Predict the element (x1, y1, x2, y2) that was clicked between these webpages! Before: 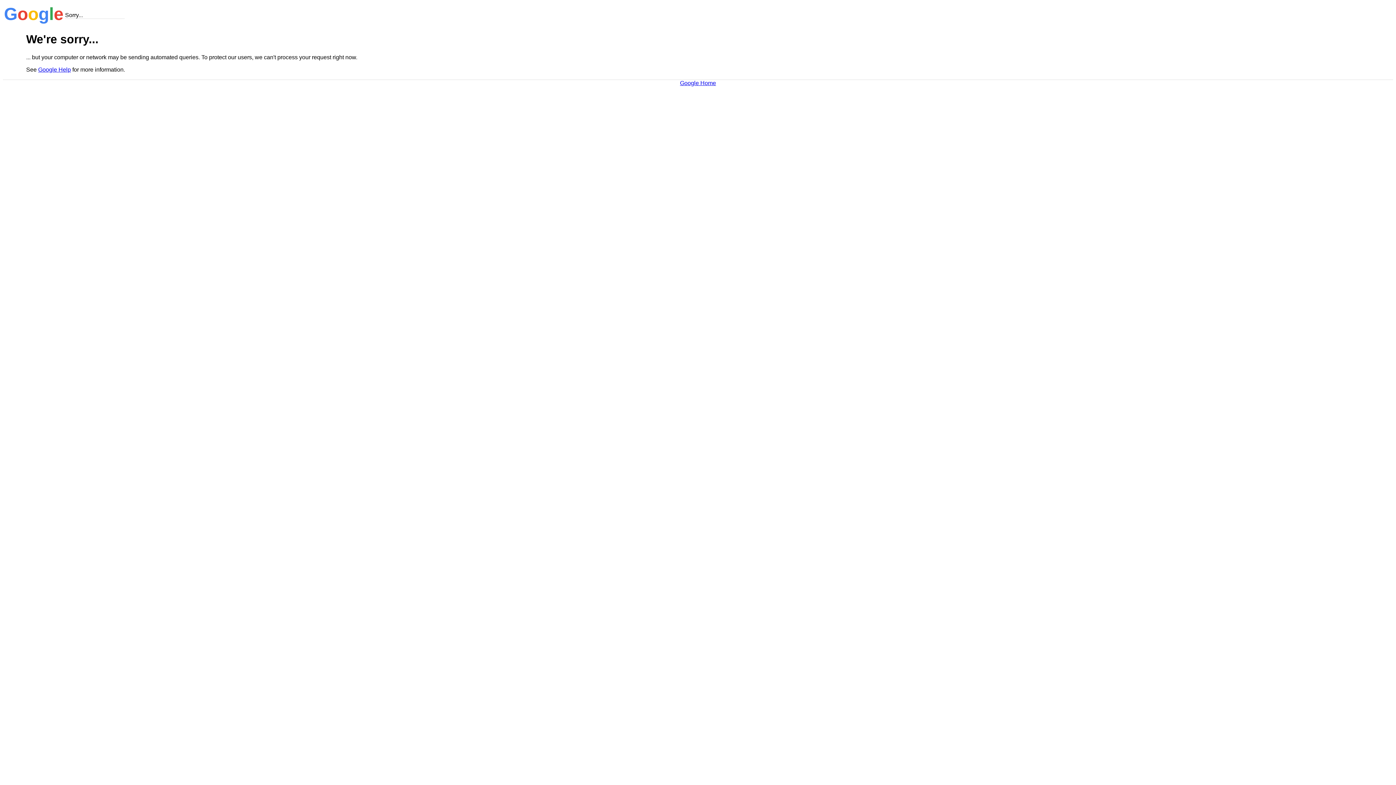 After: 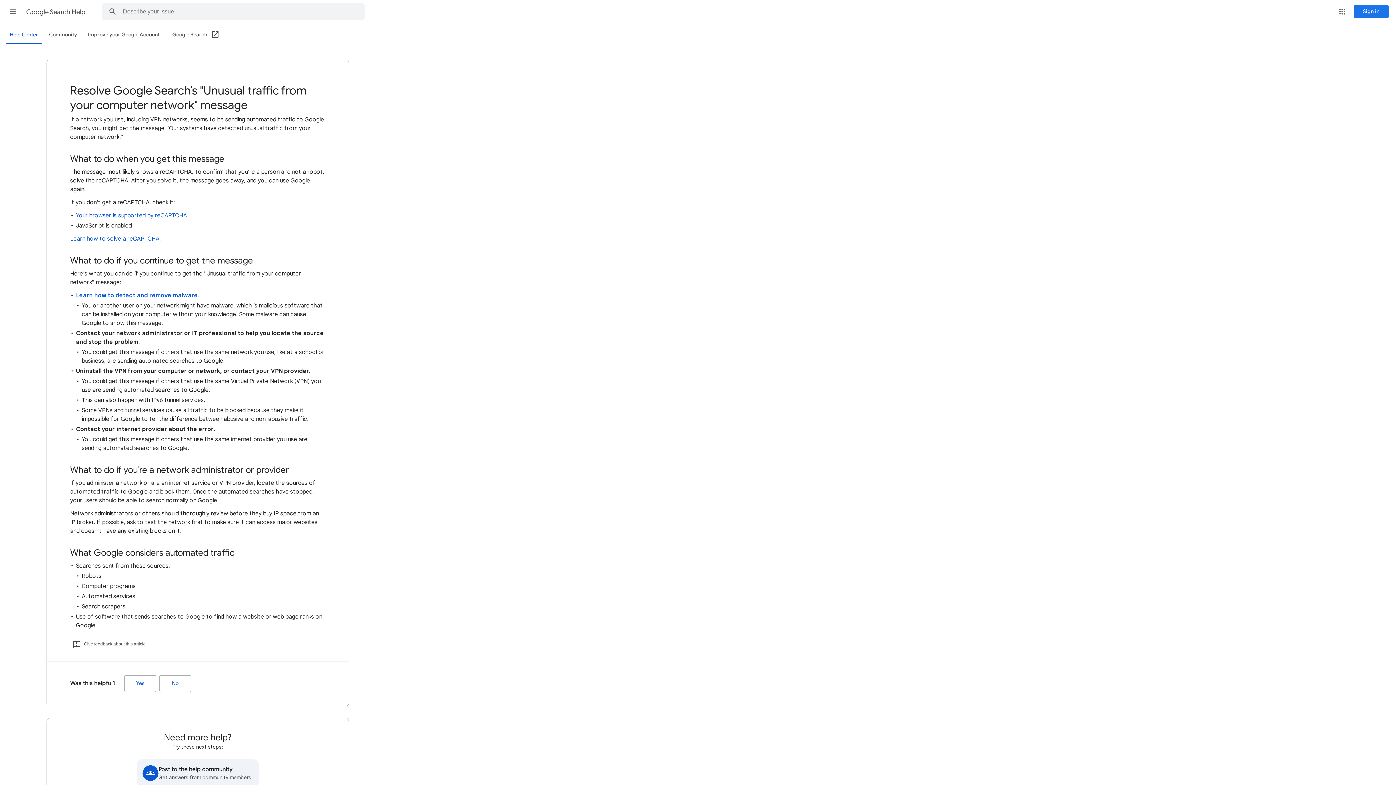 Action: bbox: (38, 66, 70, 72) label: Google Help